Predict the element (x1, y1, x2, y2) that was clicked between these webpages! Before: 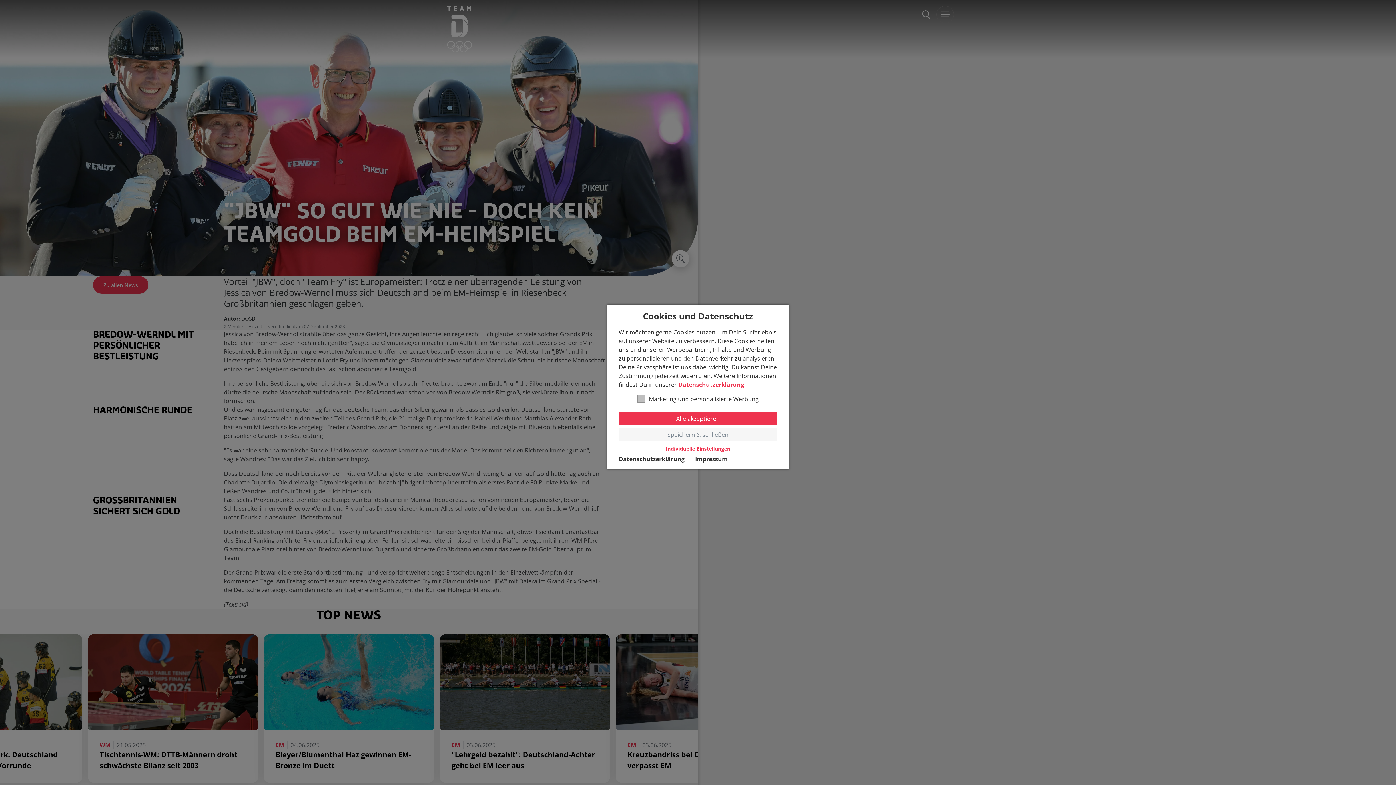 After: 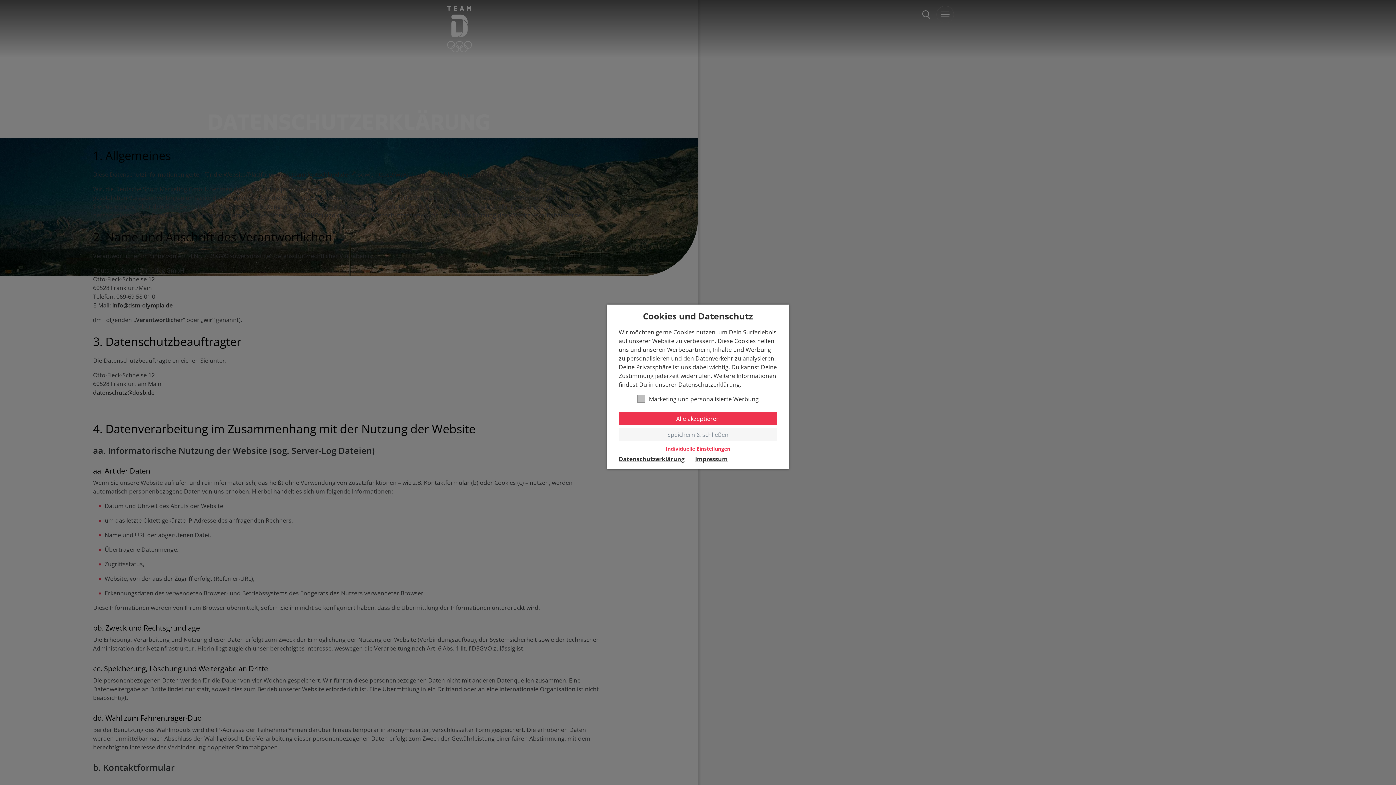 Action: bbox: (618, 455, 684, 463) label: Datenschutzerklärung